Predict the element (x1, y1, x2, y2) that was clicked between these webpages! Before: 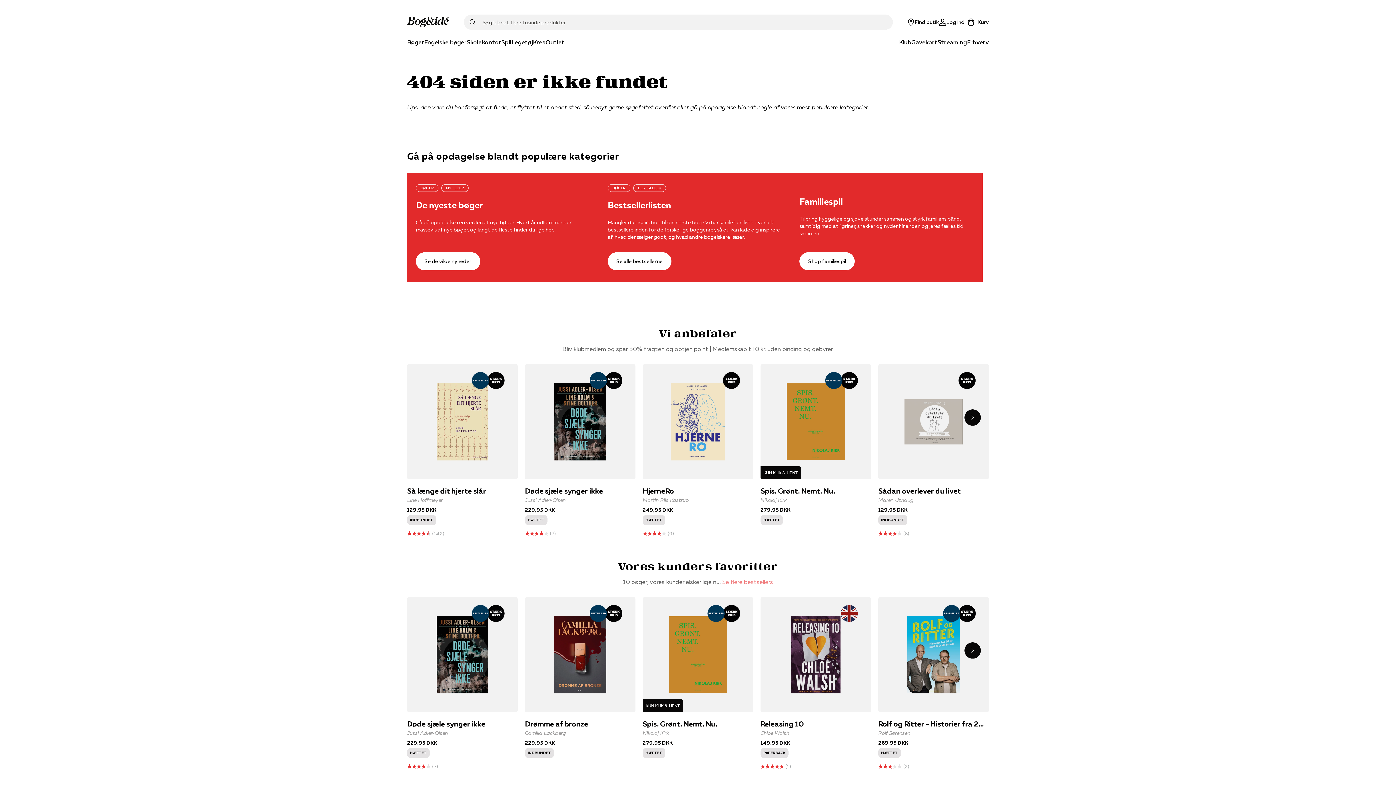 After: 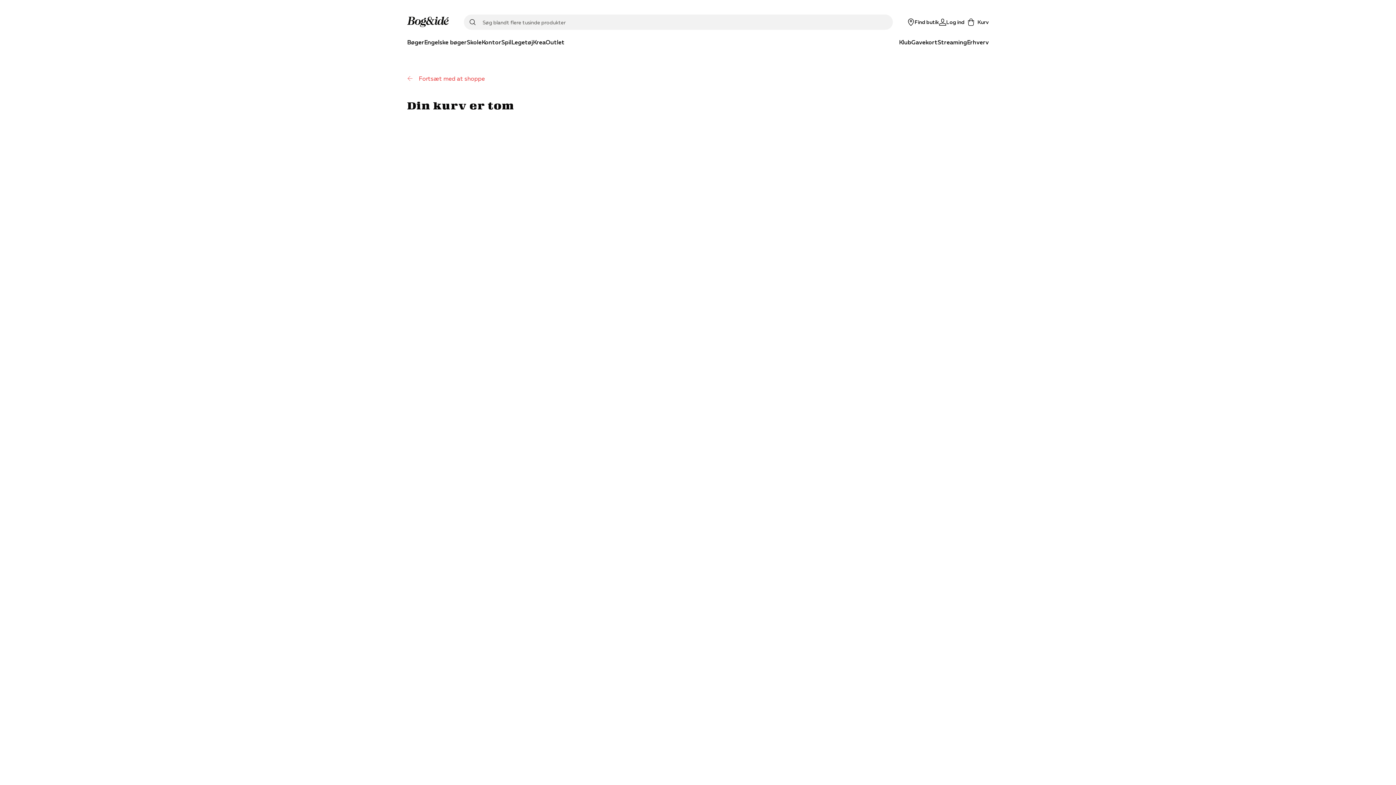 Action: label: Kurv bbox: (964, 18, 989, 25)